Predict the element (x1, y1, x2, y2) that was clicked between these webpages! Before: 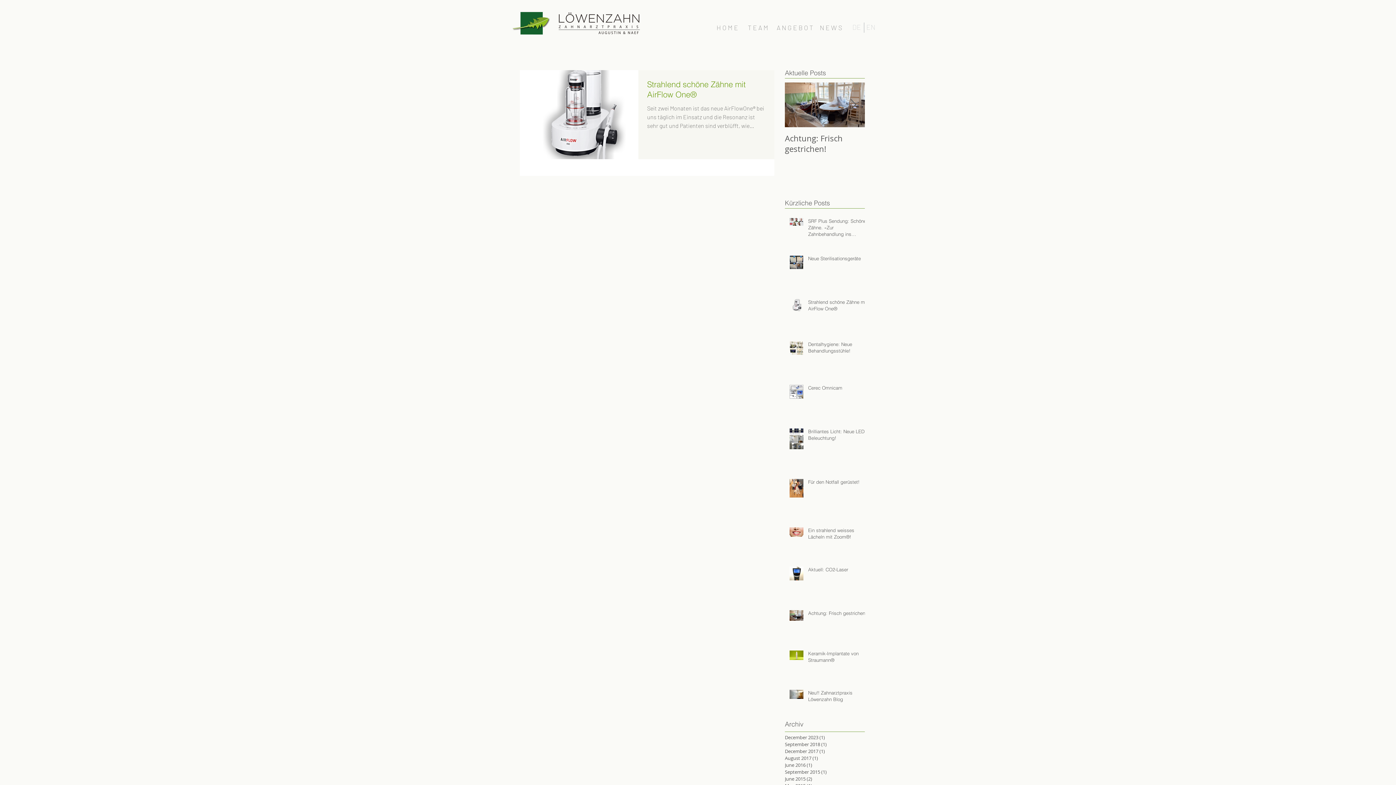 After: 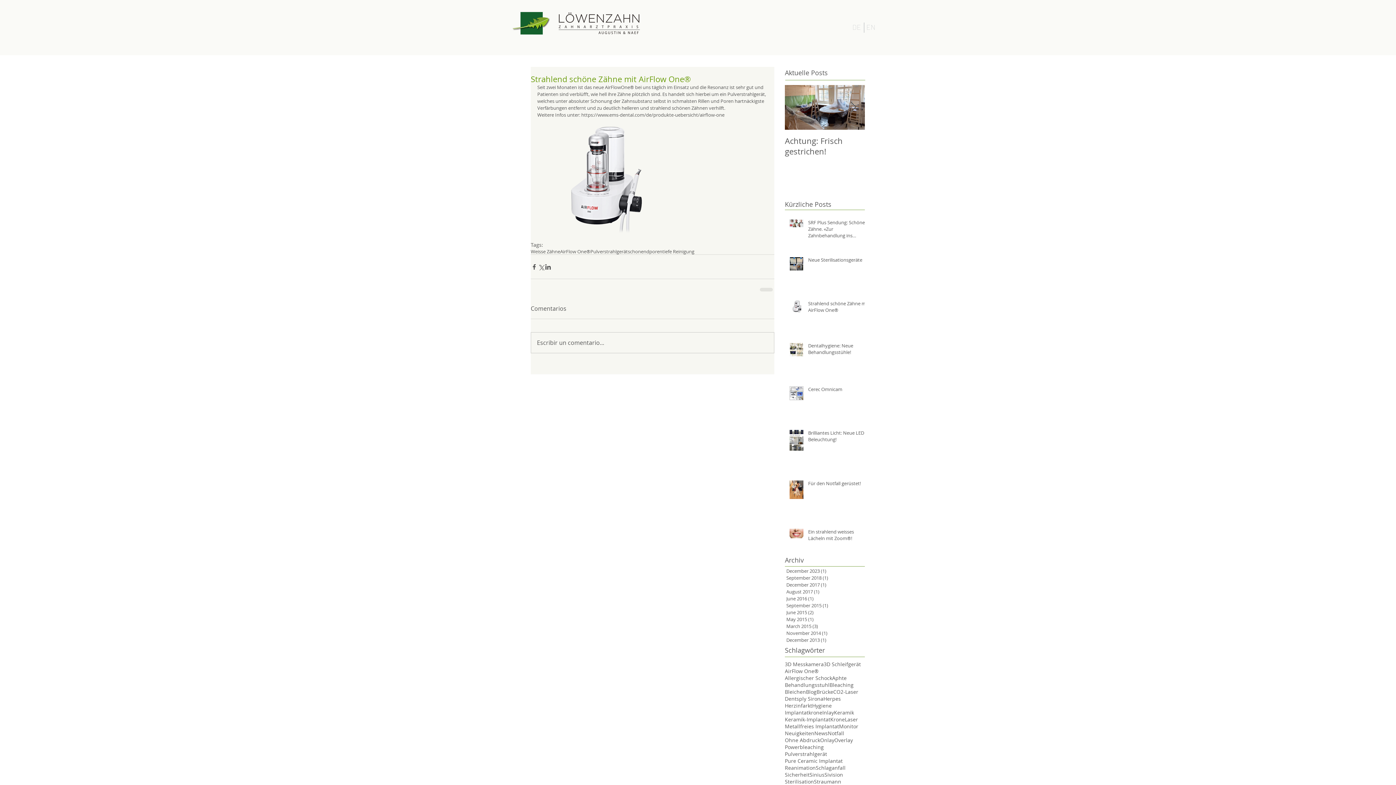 Action: label: Strahlend schöne Zähne mit AirFlow One® bbox: (647, 78, 765, 104)